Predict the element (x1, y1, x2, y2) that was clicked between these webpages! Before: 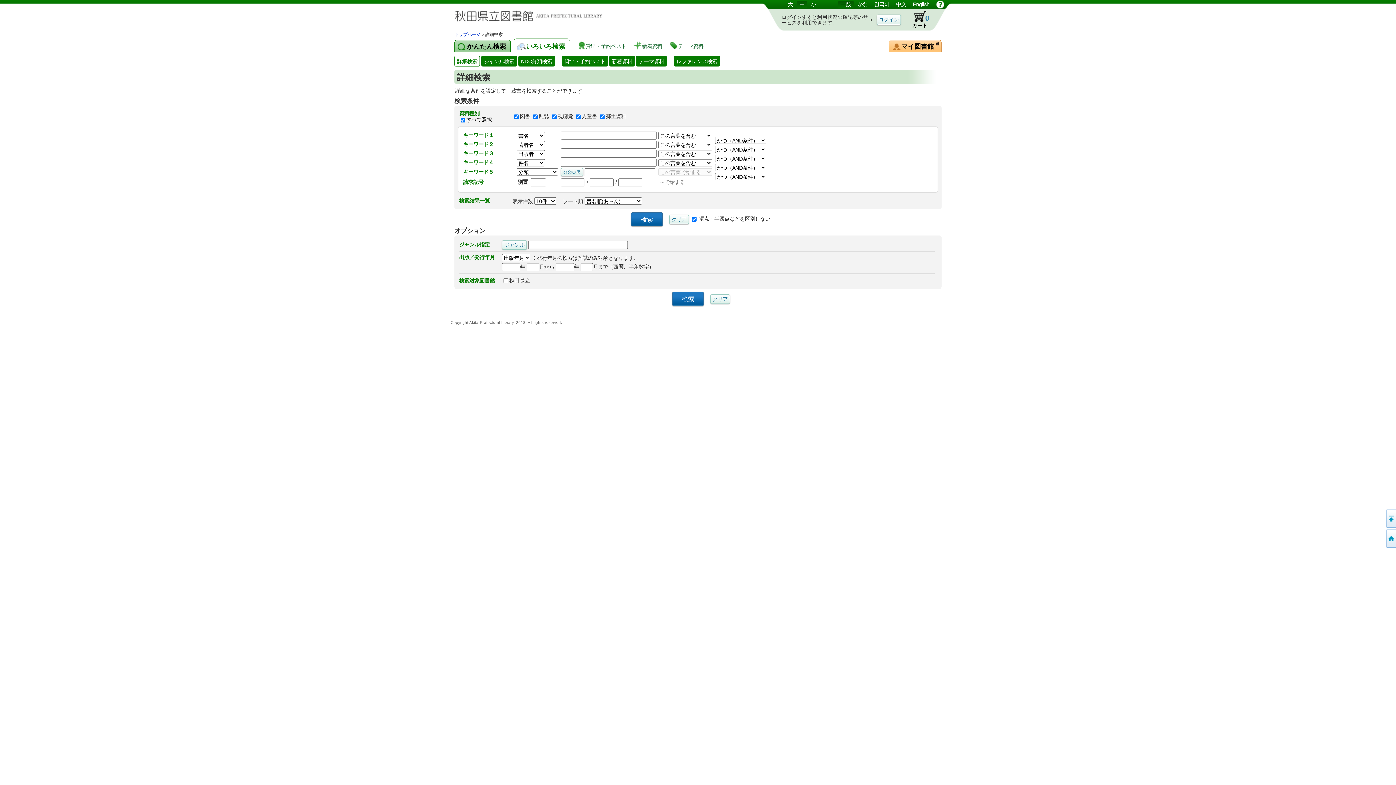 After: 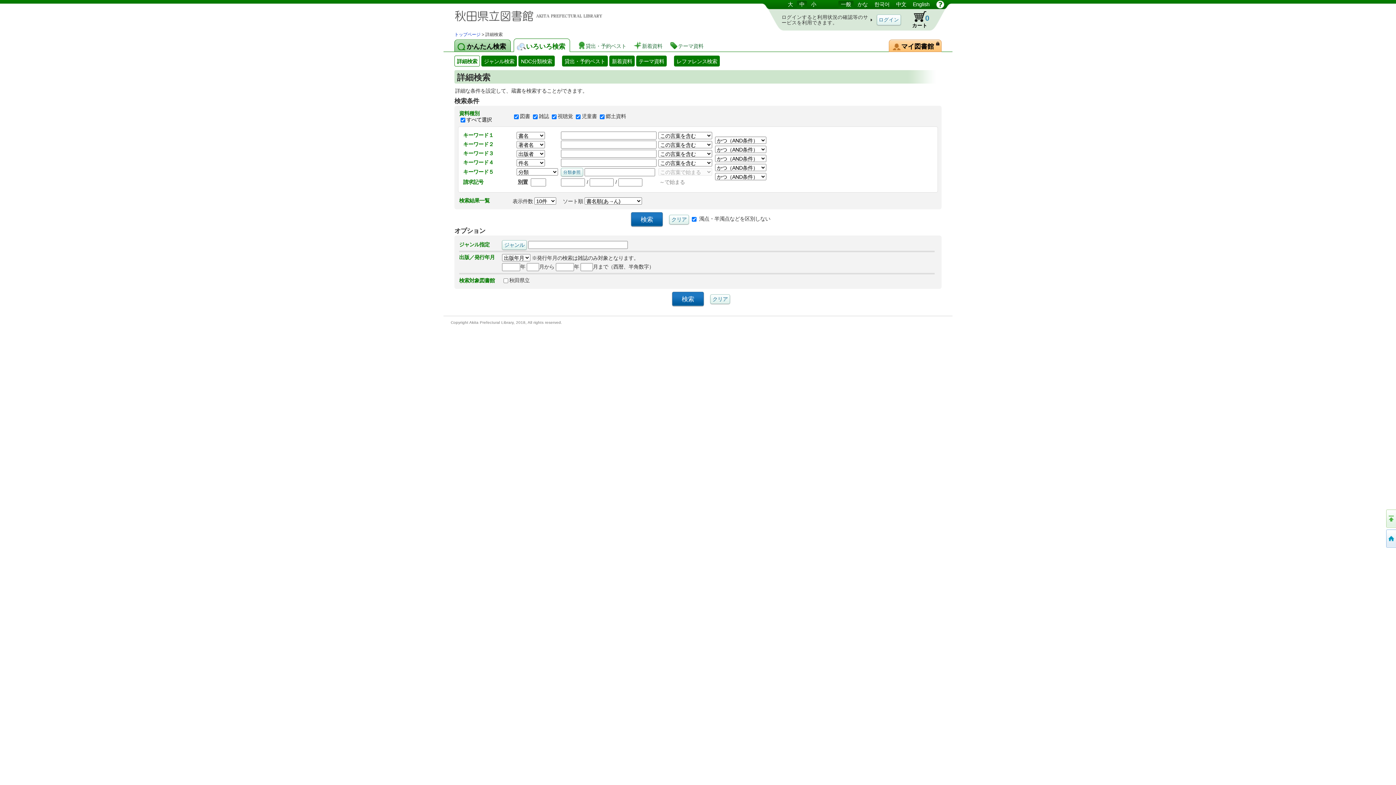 Action: bbox: (1385, 509, 1396, 528) label: このページの先頭へ